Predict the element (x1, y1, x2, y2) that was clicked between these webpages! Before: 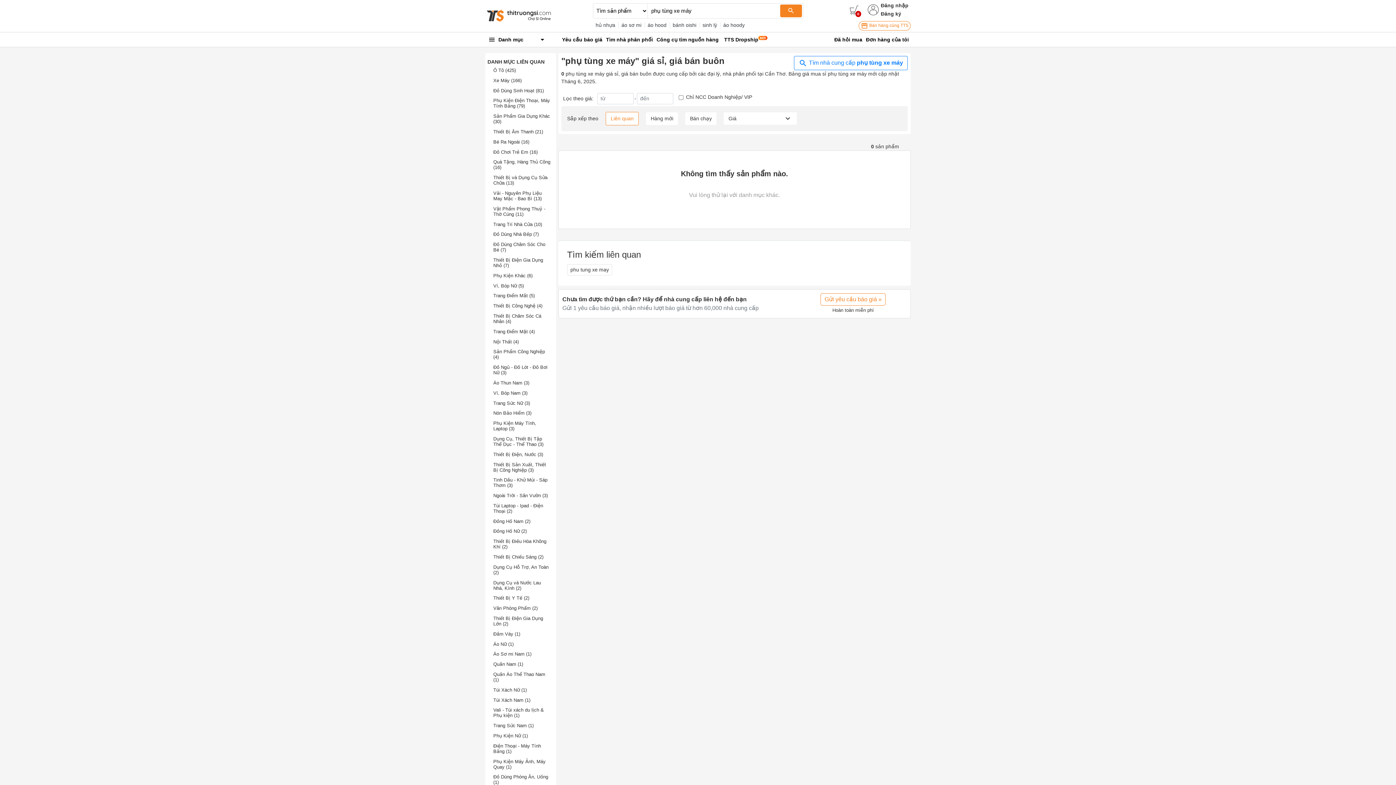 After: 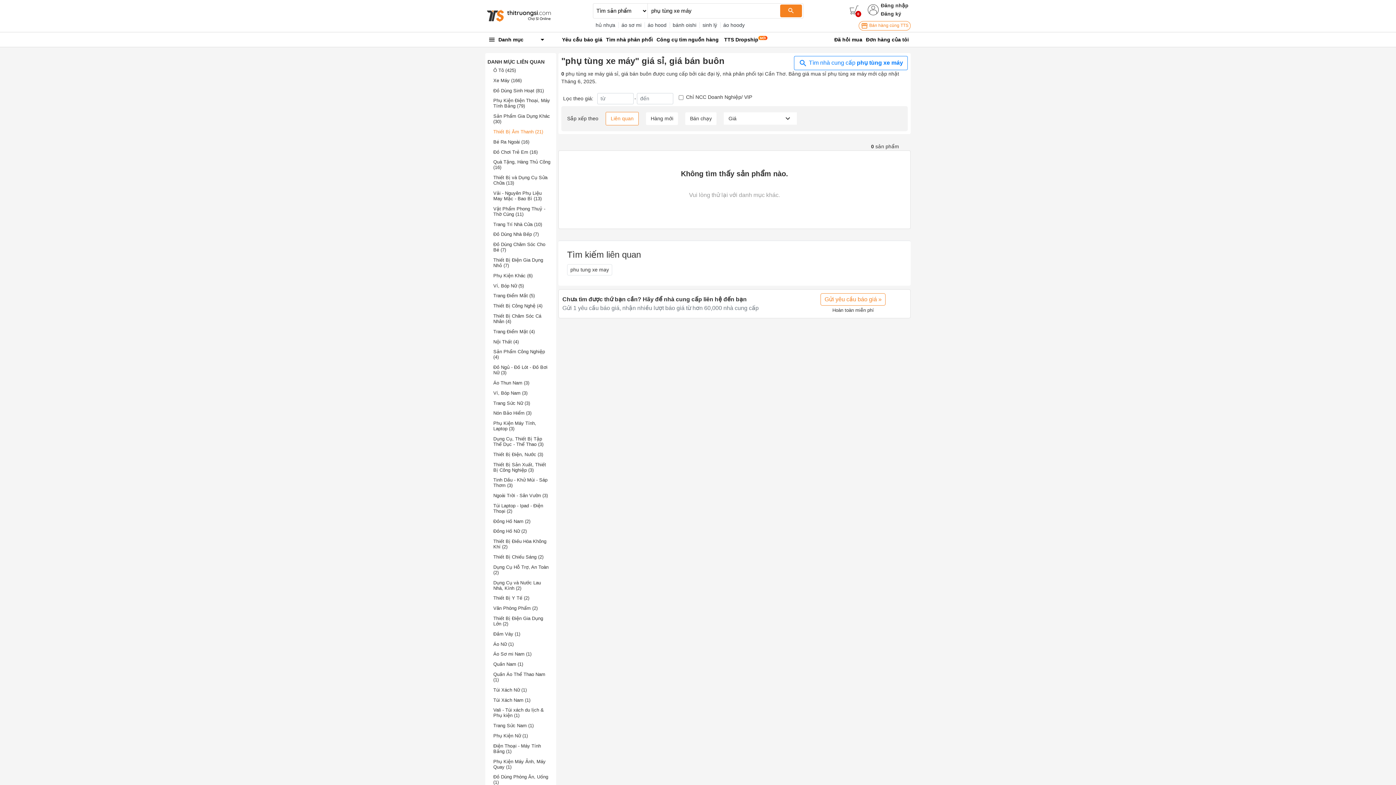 Action: label: Thiết Bị Âm Thanh (21) bbox: (493, 129, 543, 134)